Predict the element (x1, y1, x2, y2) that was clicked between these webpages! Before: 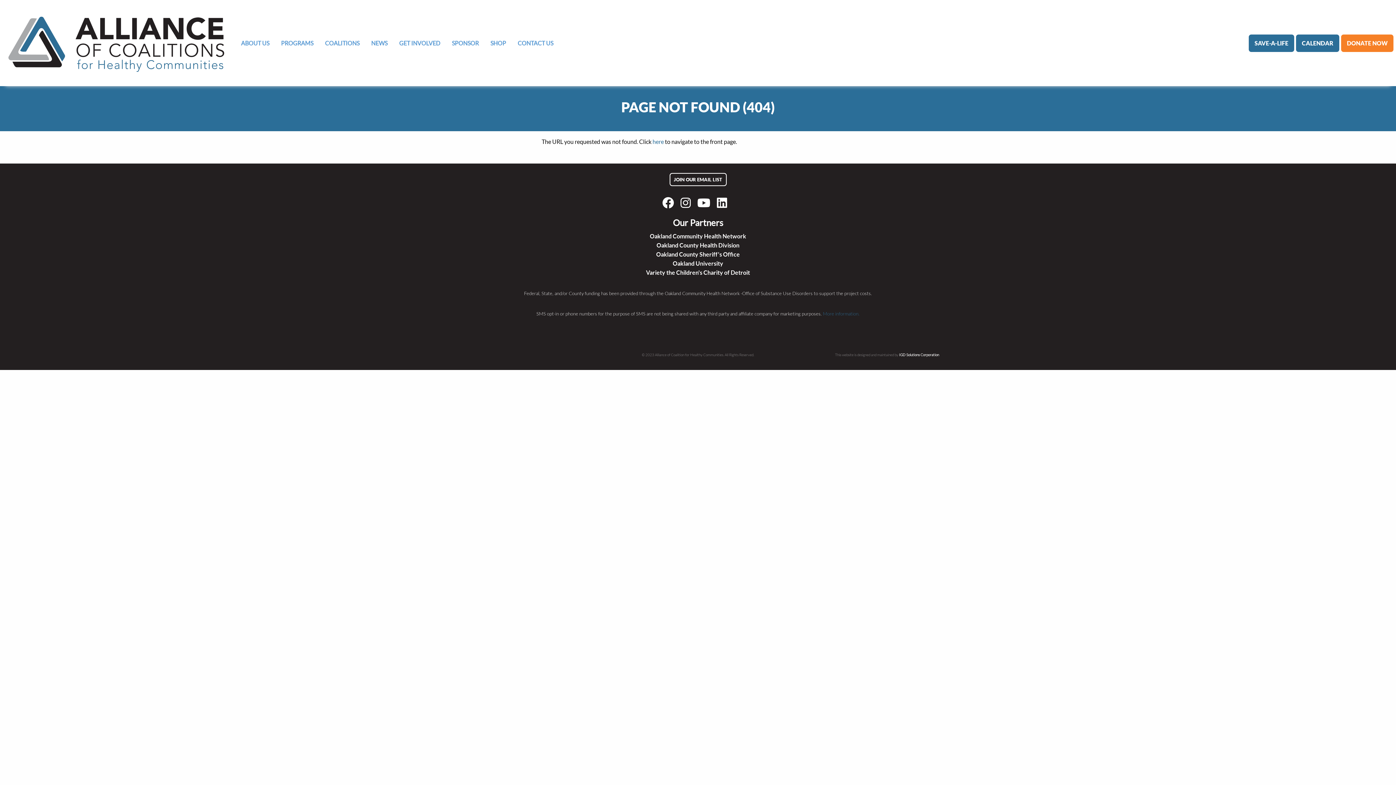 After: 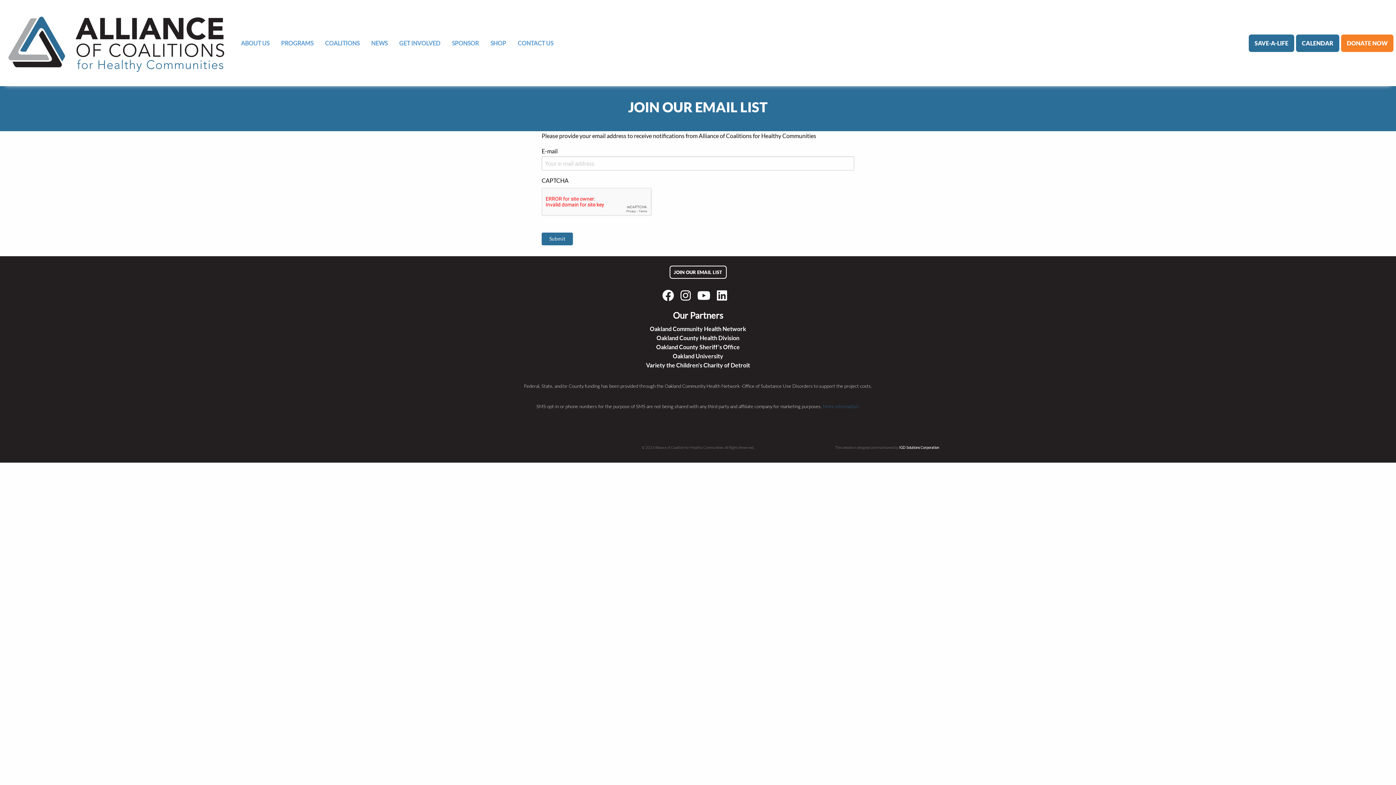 Action: label: JOIN OUR EMAIL LIST bbox: (669, 173, 726, 186)